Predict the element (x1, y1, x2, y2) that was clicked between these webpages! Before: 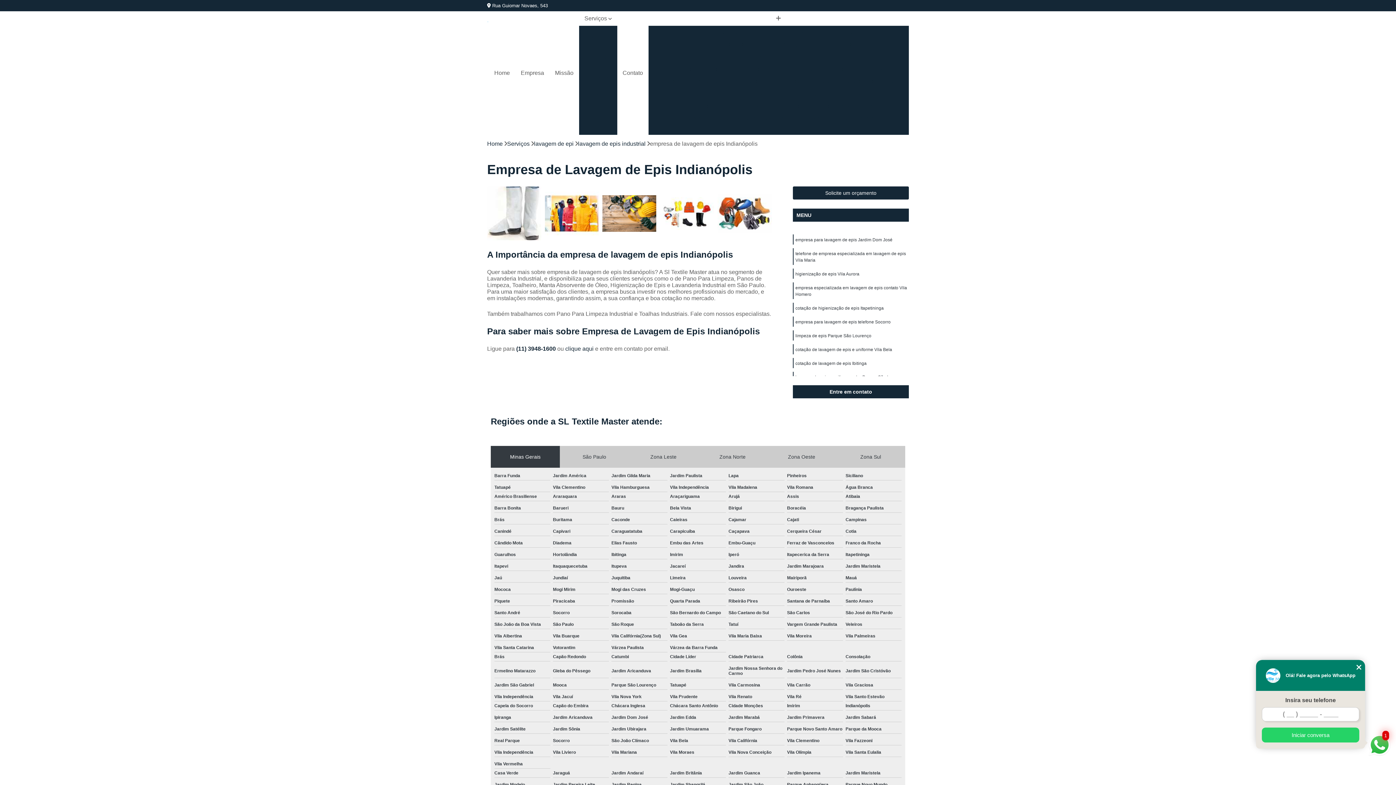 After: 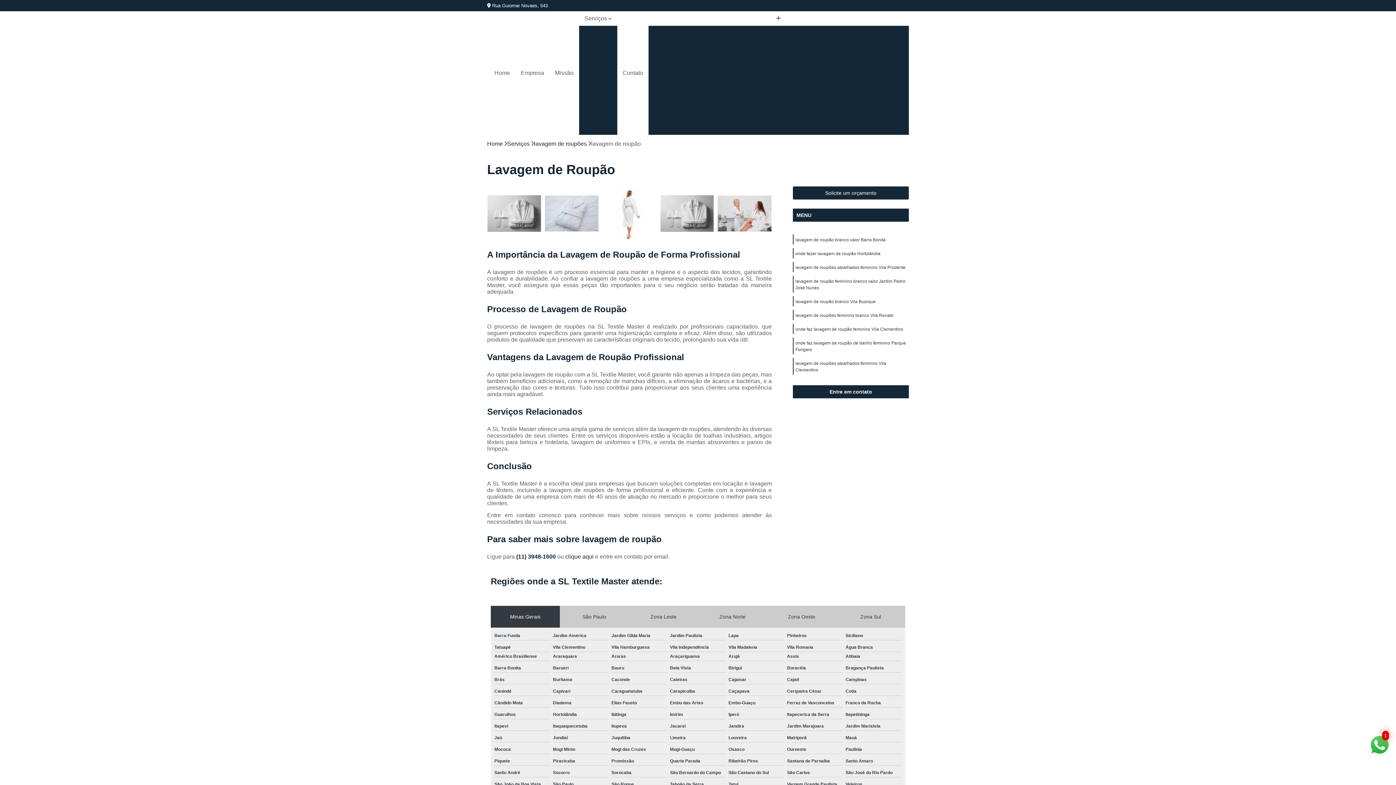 Action: bbox: (840, 75, 903, 87) label: Lavagem de Roupão